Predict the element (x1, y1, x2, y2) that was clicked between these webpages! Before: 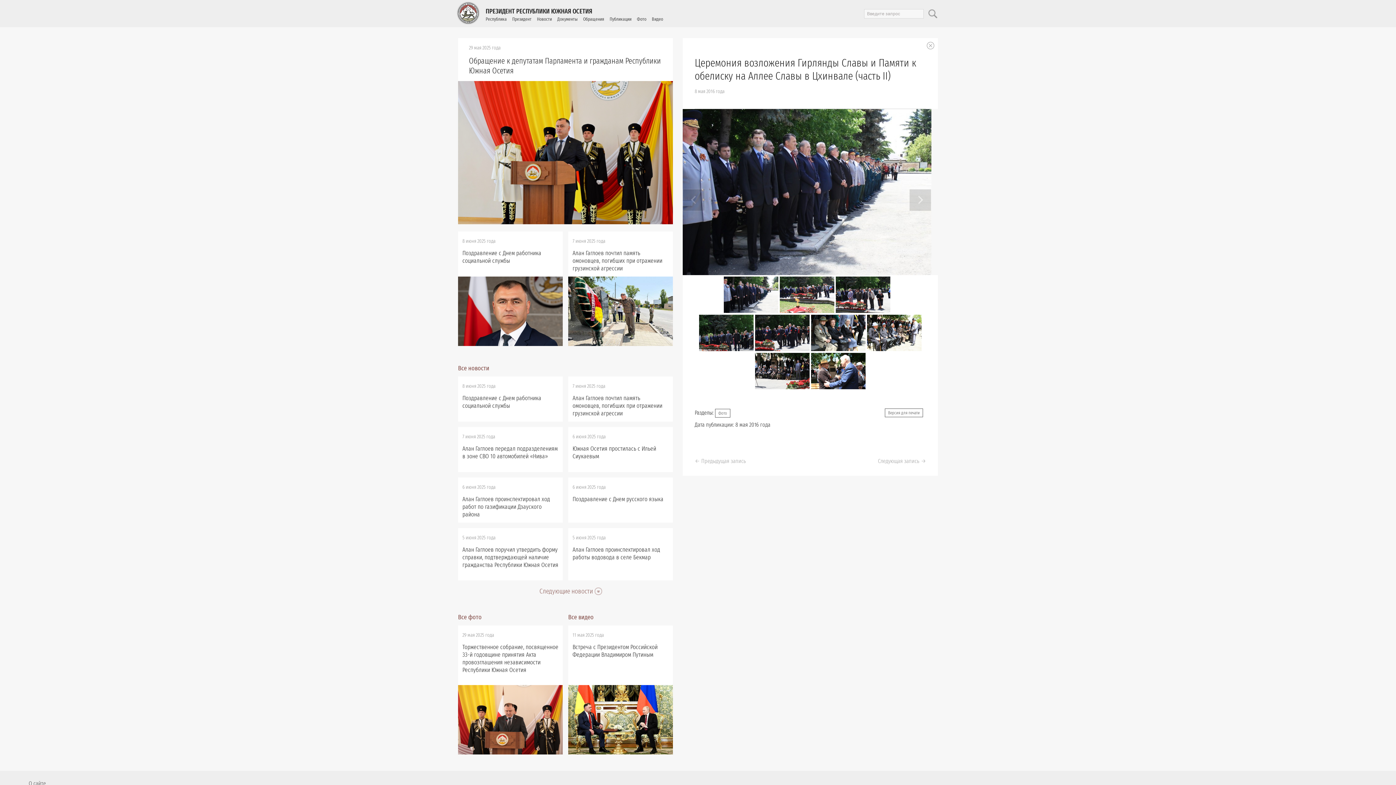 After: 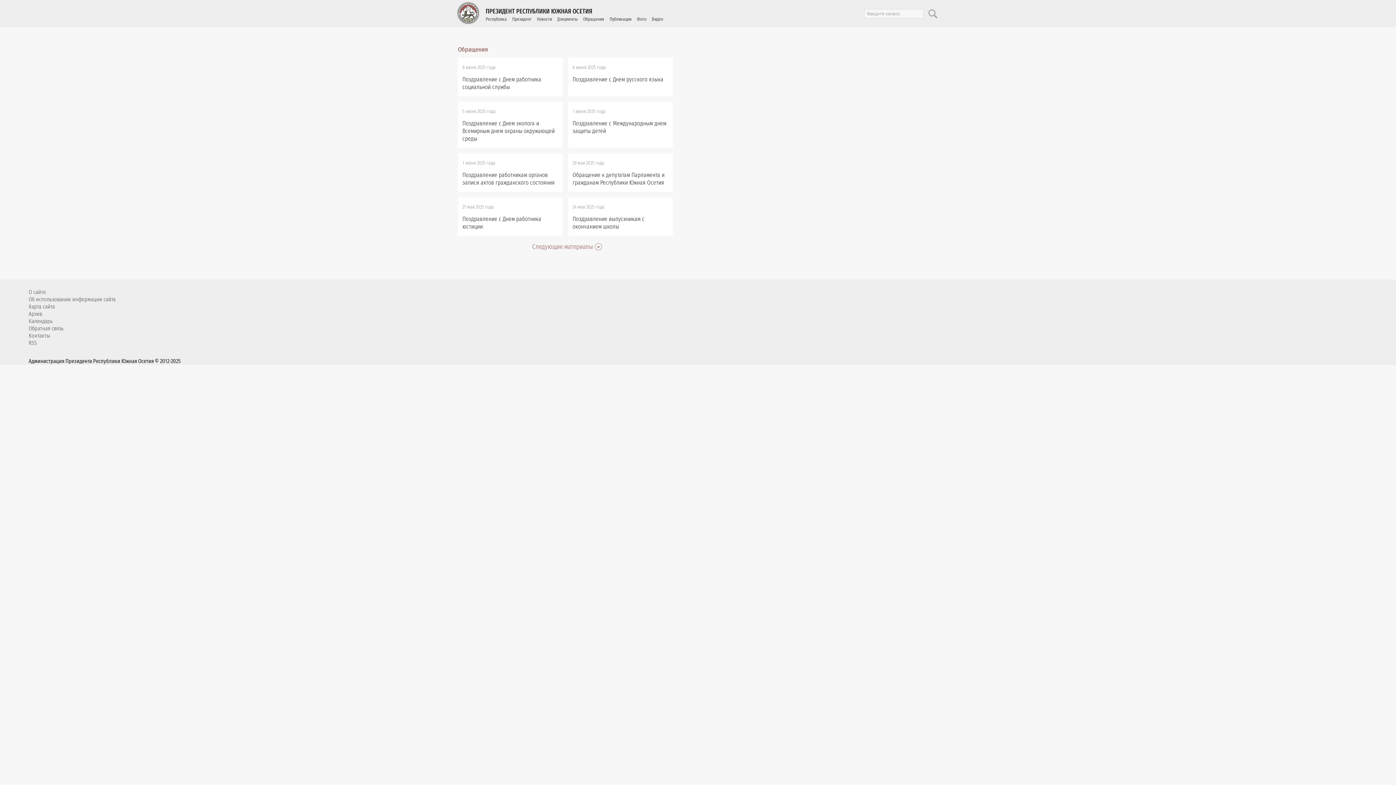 Action: label: Обращения bbox: (583, 16, 604, 21)